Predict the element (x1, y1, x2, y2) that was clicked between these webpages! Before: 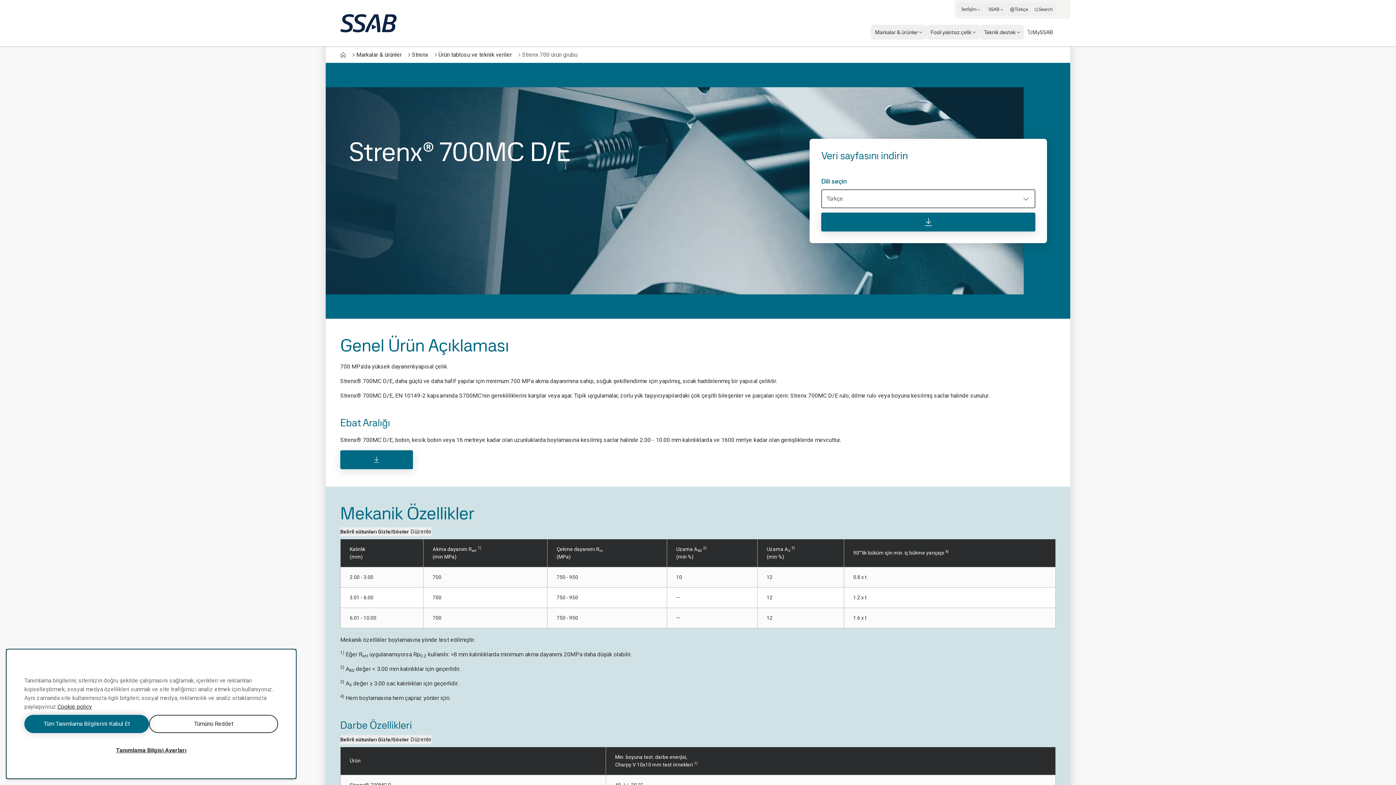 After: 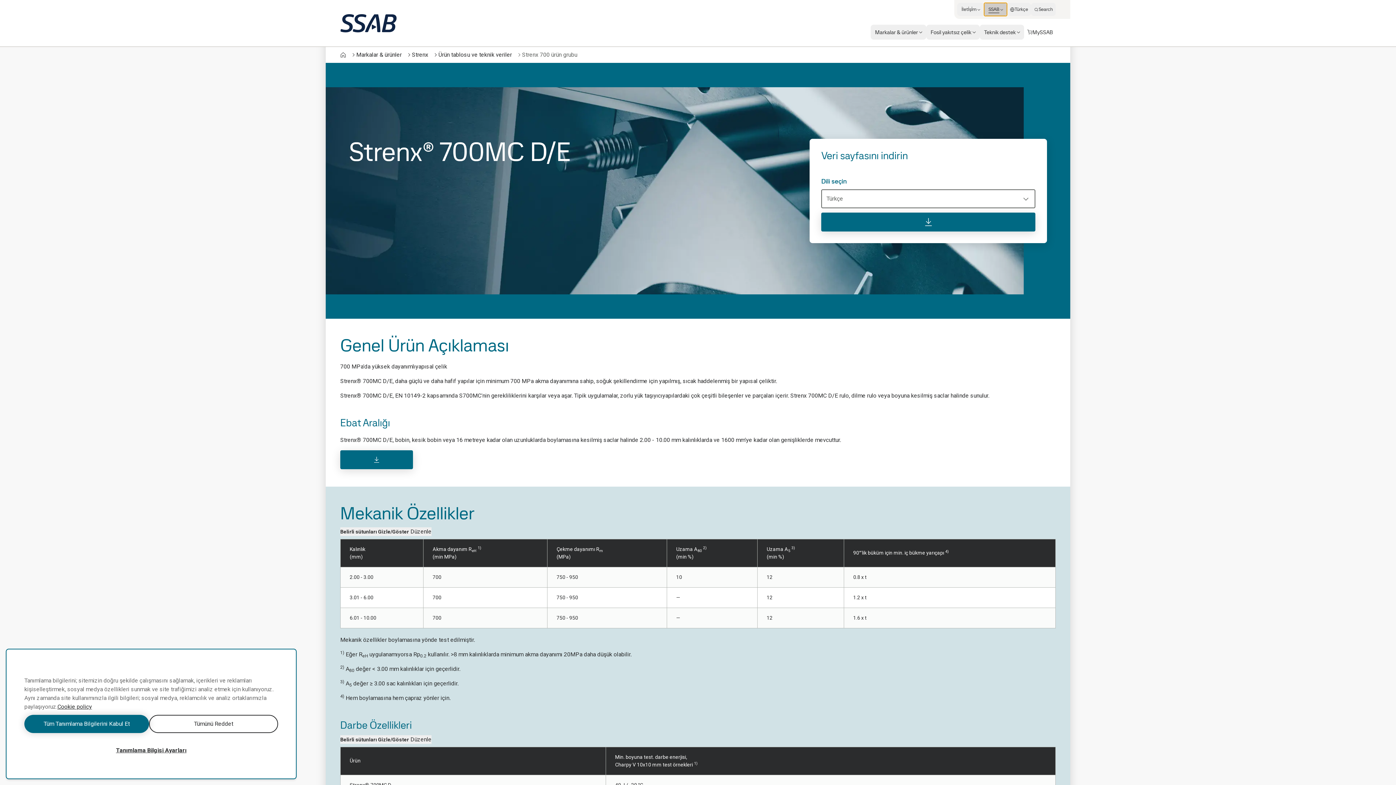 Action: bbox: (984, 2, 1007, 16) label: SSAB